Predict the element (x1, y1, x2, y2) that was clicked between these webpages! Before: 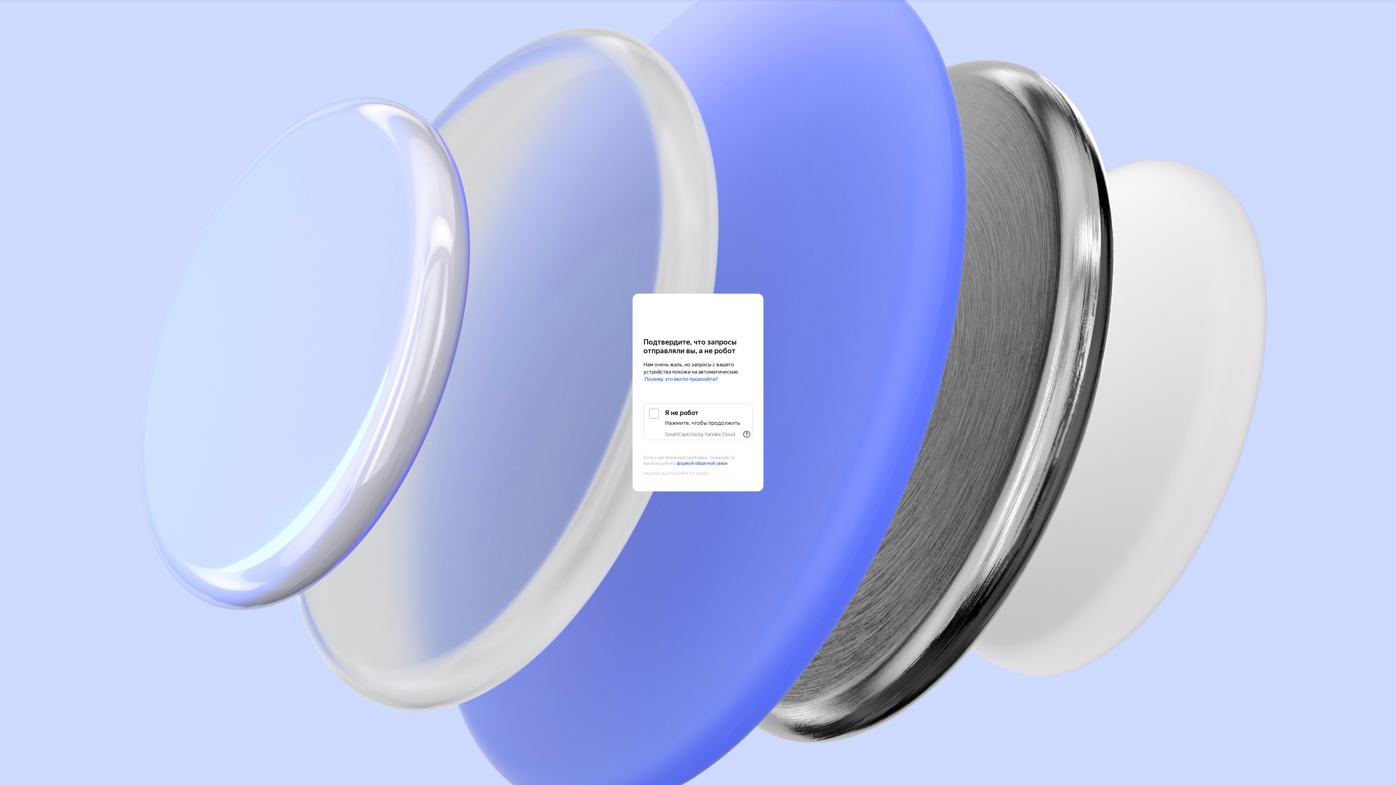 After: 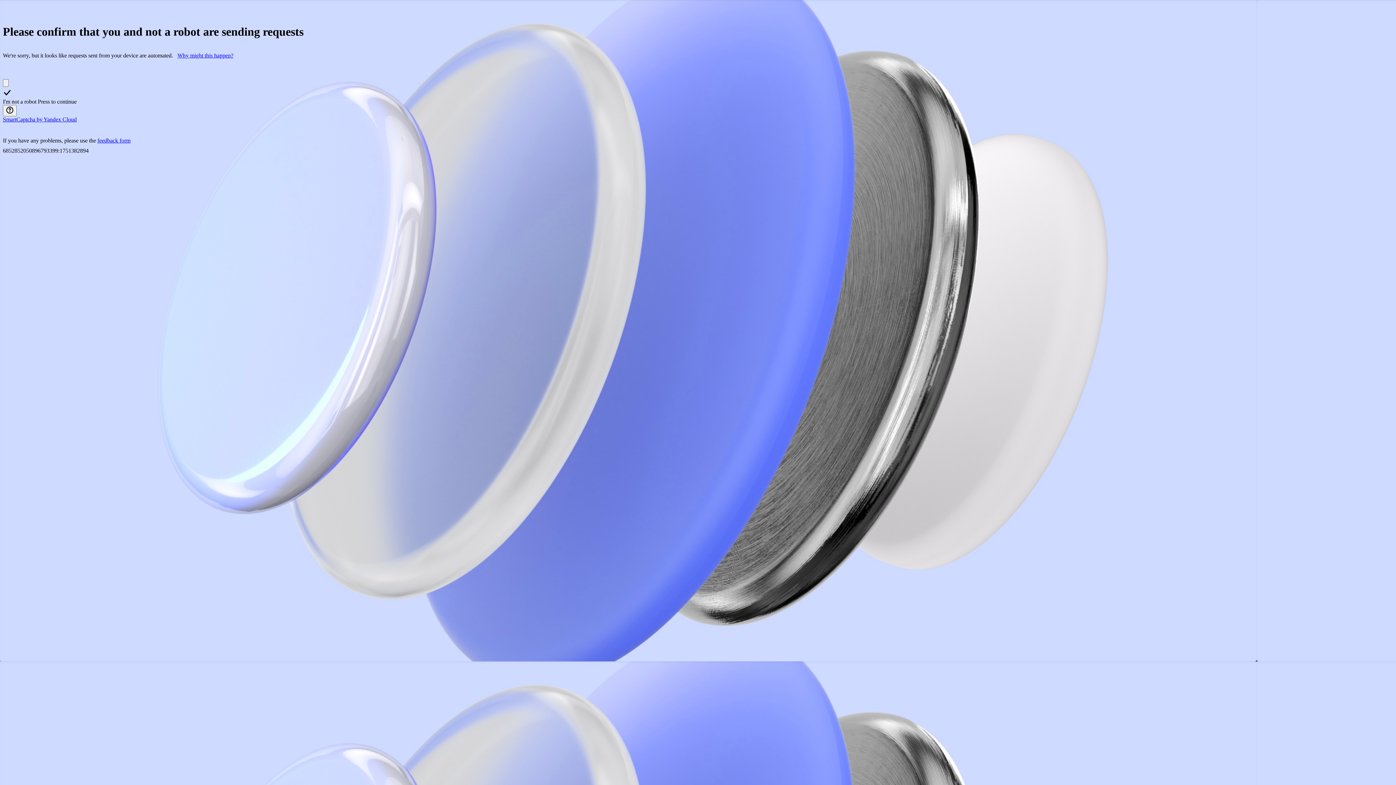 Action: label: Yandex Cloud bbox: (643, 308, 752, 321)